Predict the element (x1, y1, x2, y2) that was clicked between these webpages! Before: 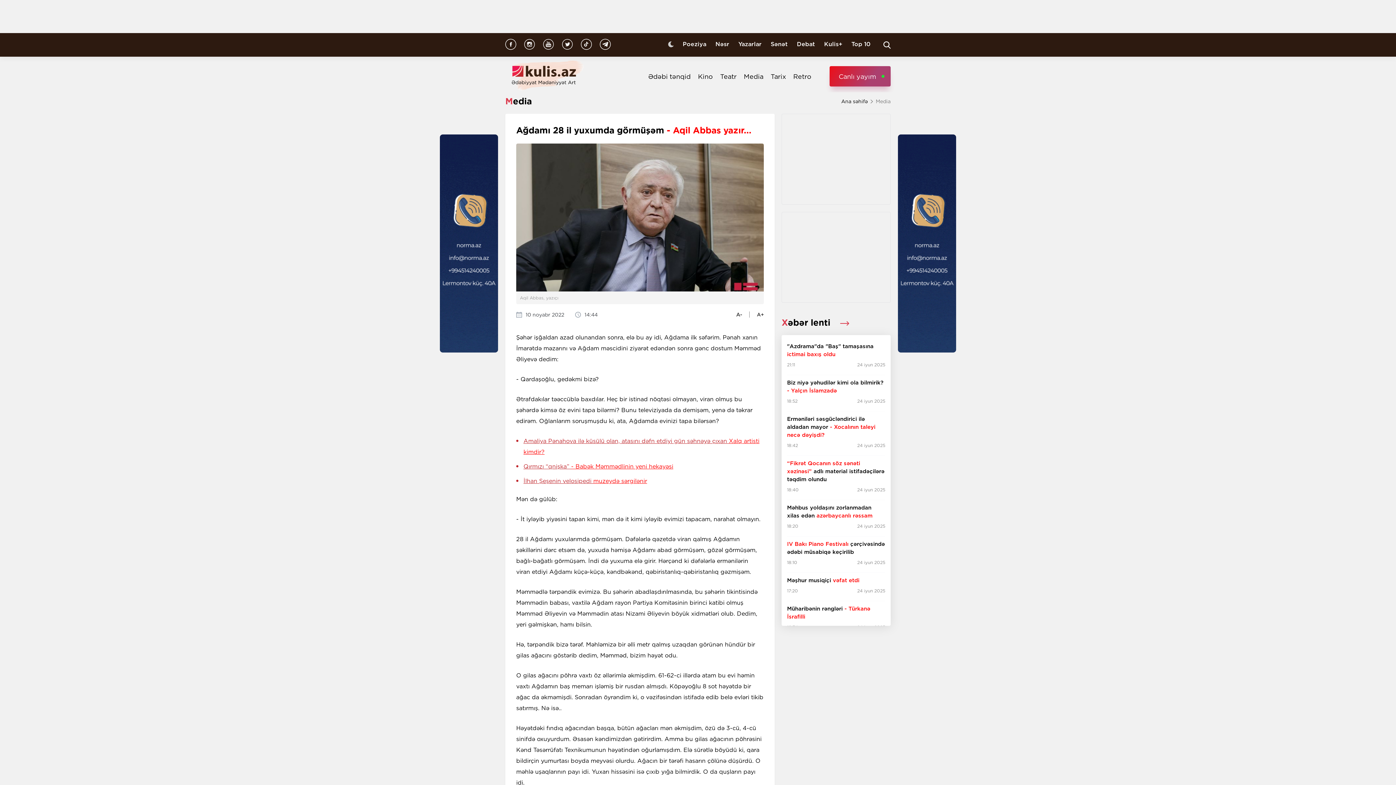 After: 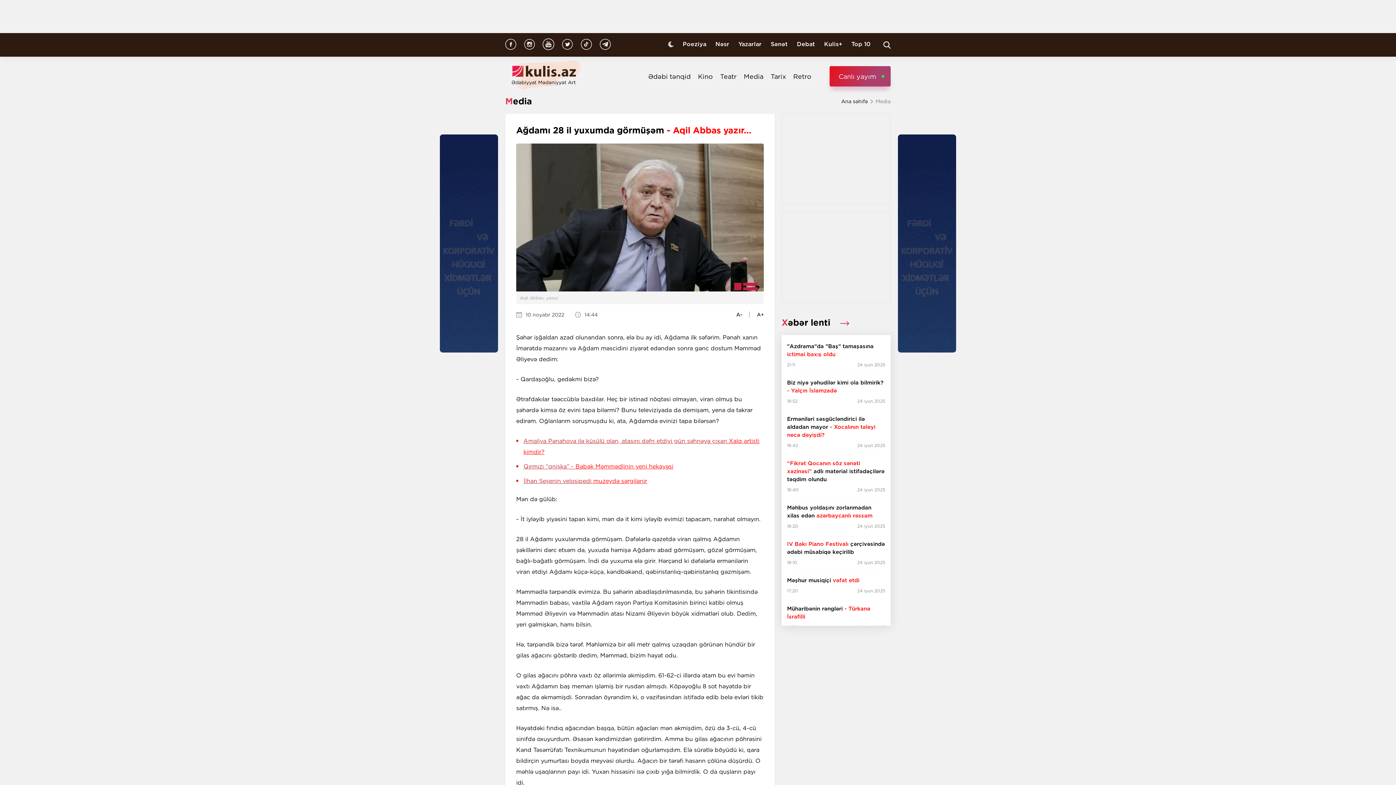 Action: bbox: (543, 38, 554, 51)